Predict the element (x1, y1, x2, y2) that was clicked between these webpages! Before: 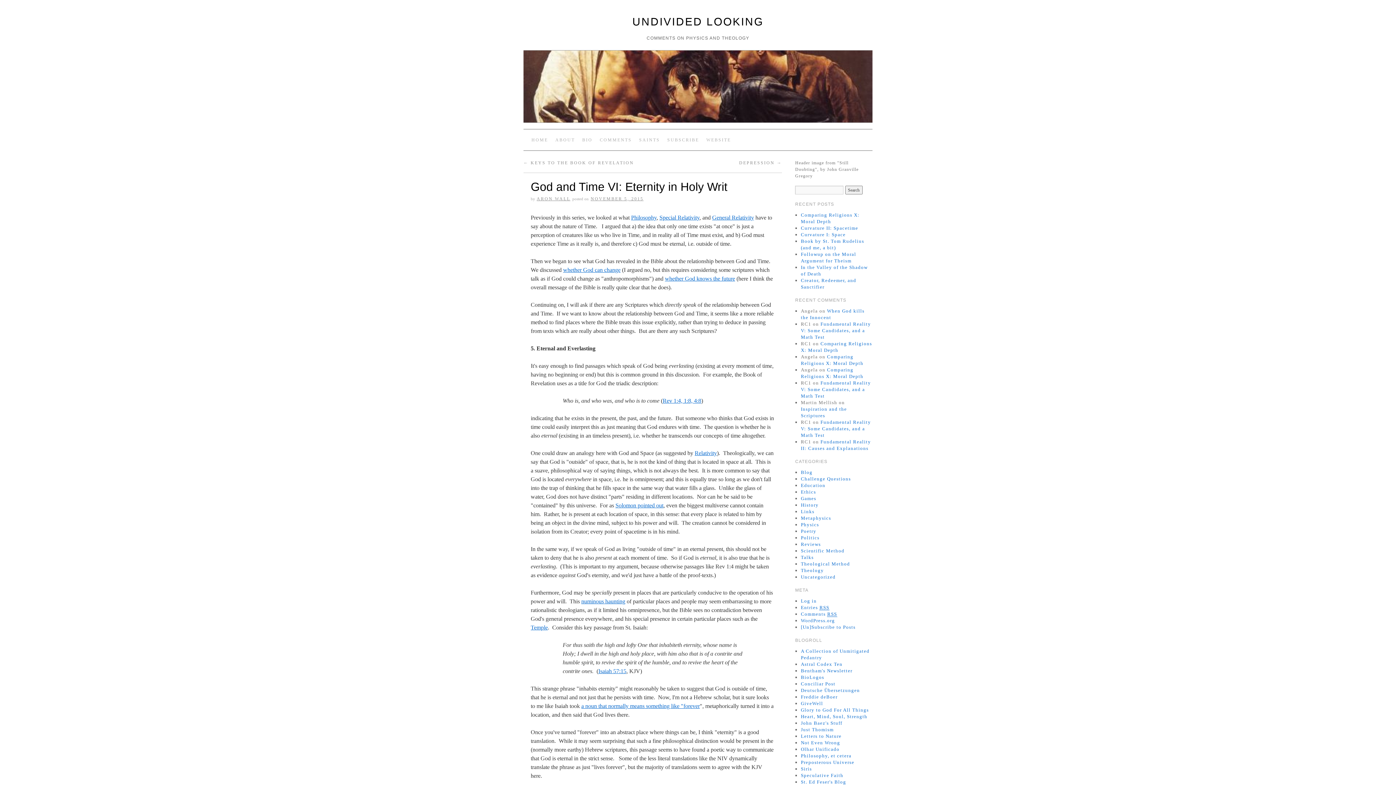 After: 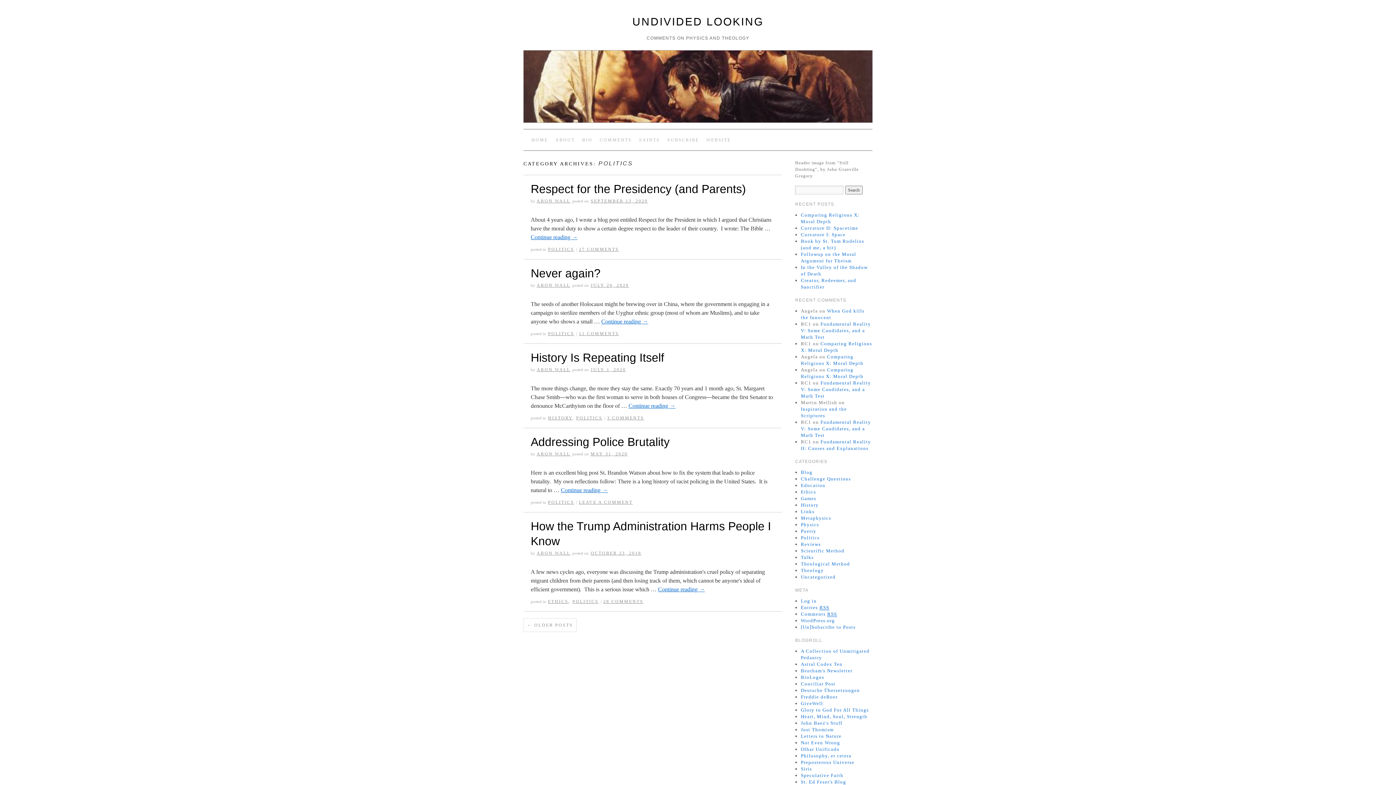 Action: label: Politics bbox: (801, 535, 819, 540)